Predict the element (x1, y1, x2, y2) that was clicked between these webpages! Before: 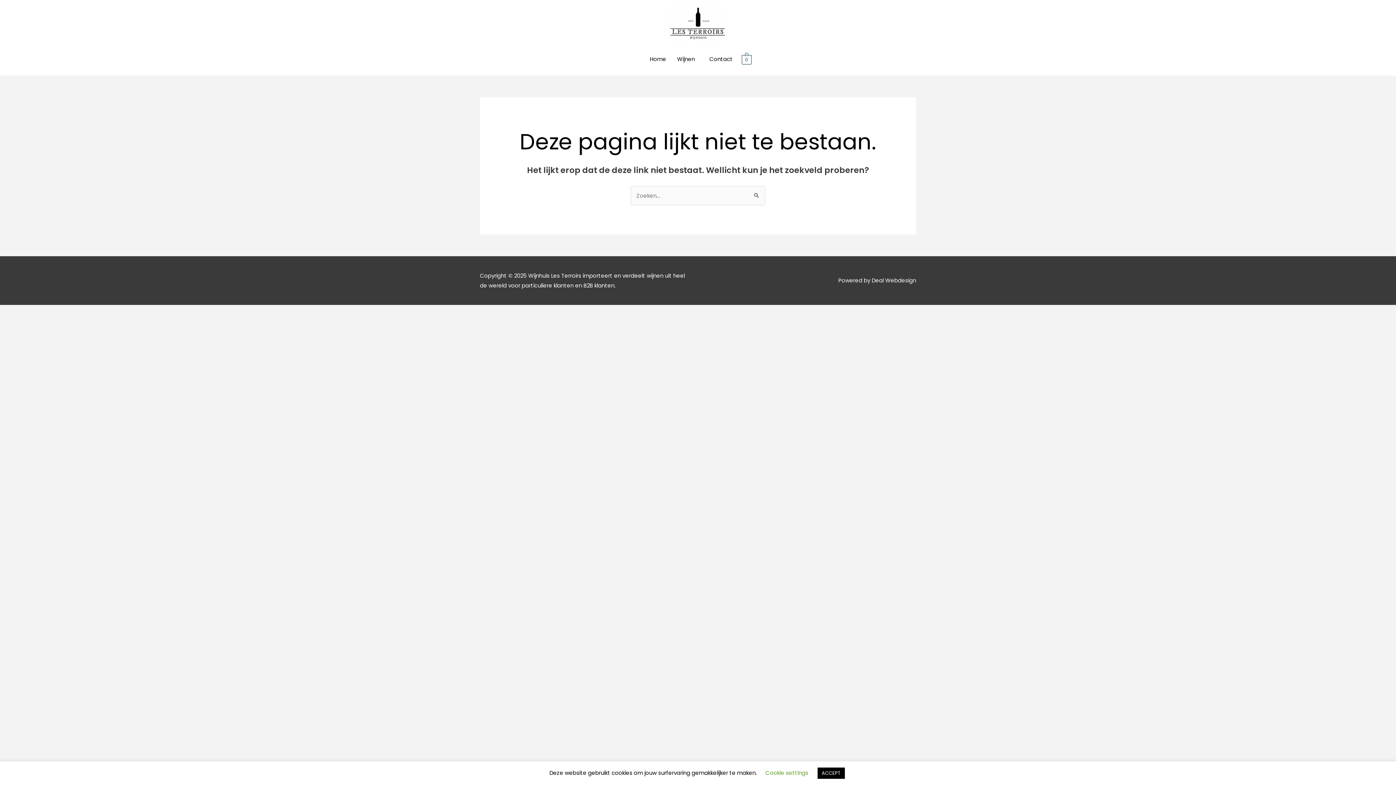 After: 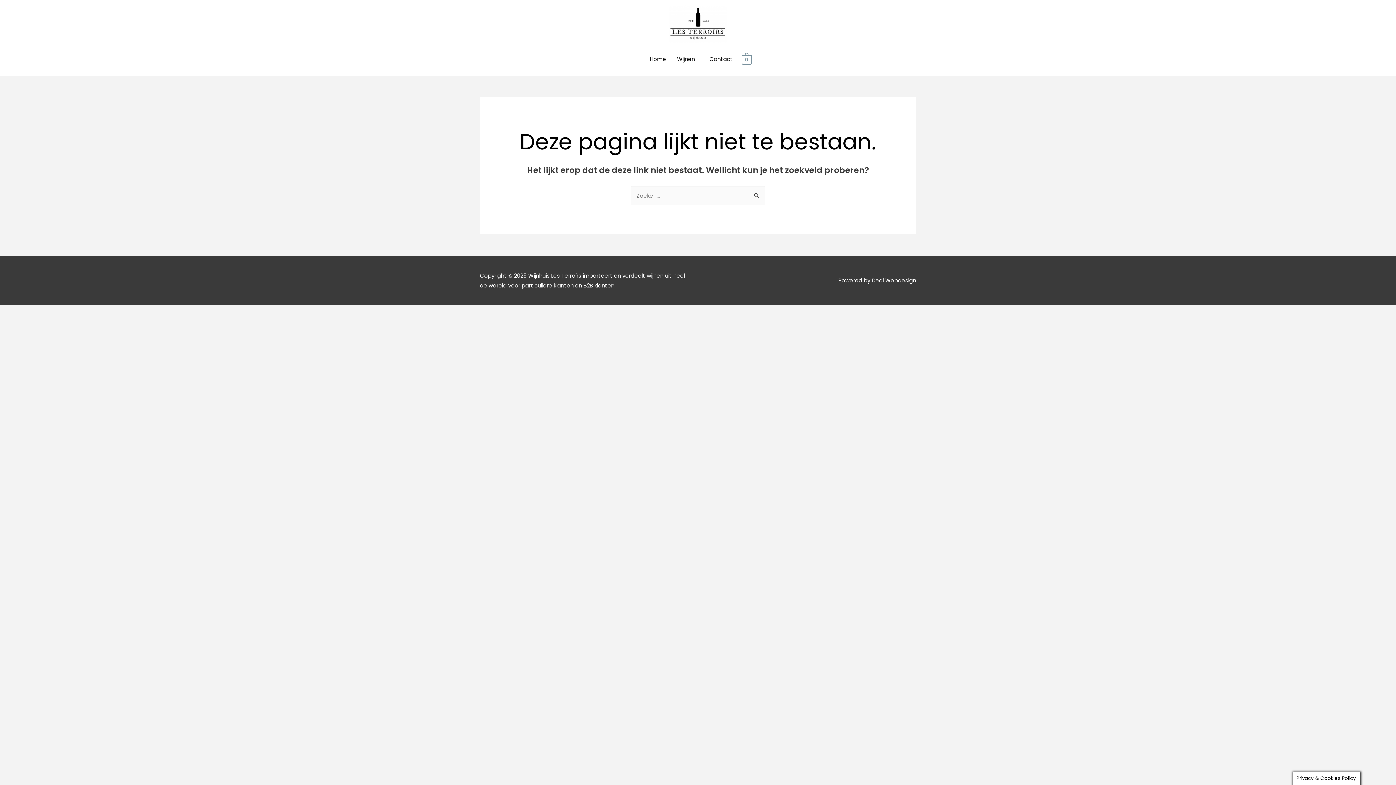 Action: bbox: (817, 768, 844, 779) label: ACCEPT